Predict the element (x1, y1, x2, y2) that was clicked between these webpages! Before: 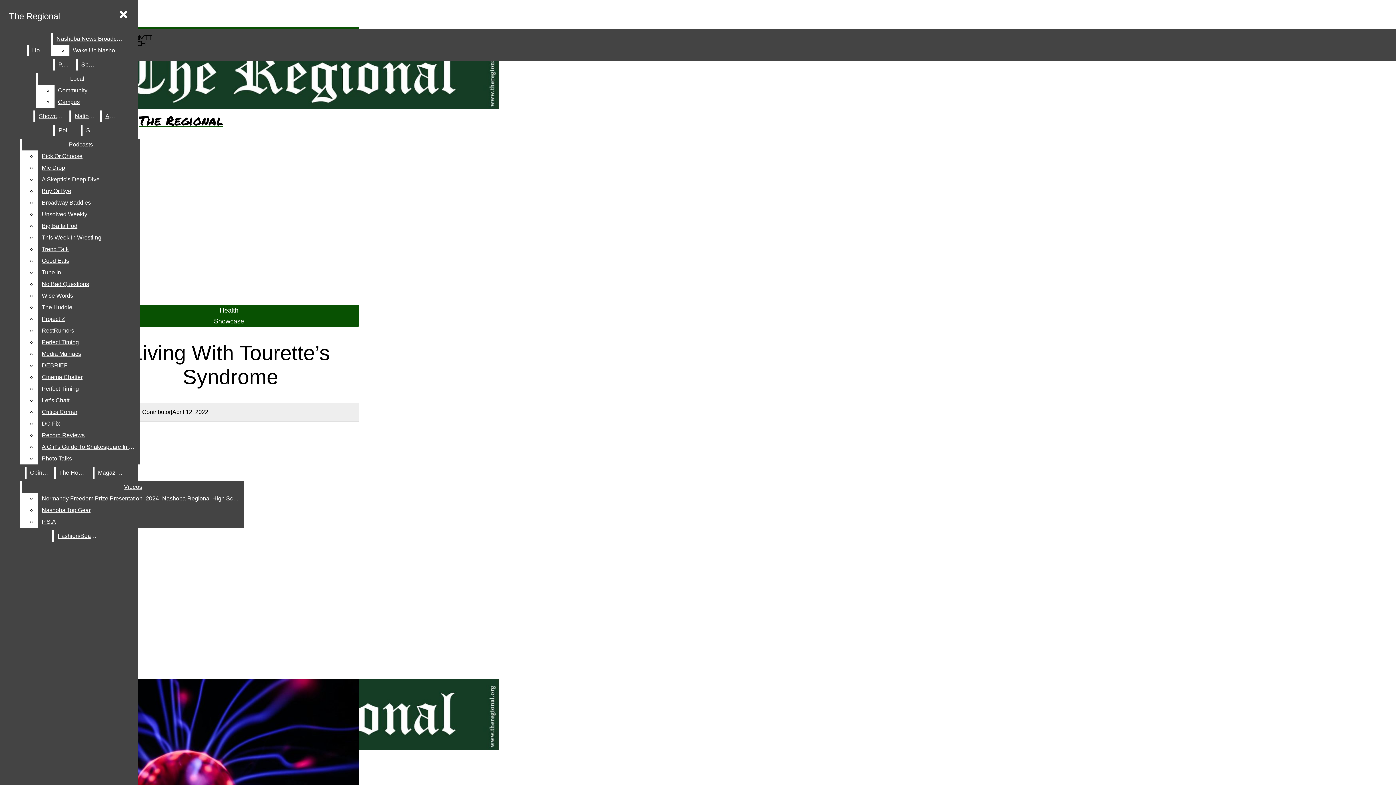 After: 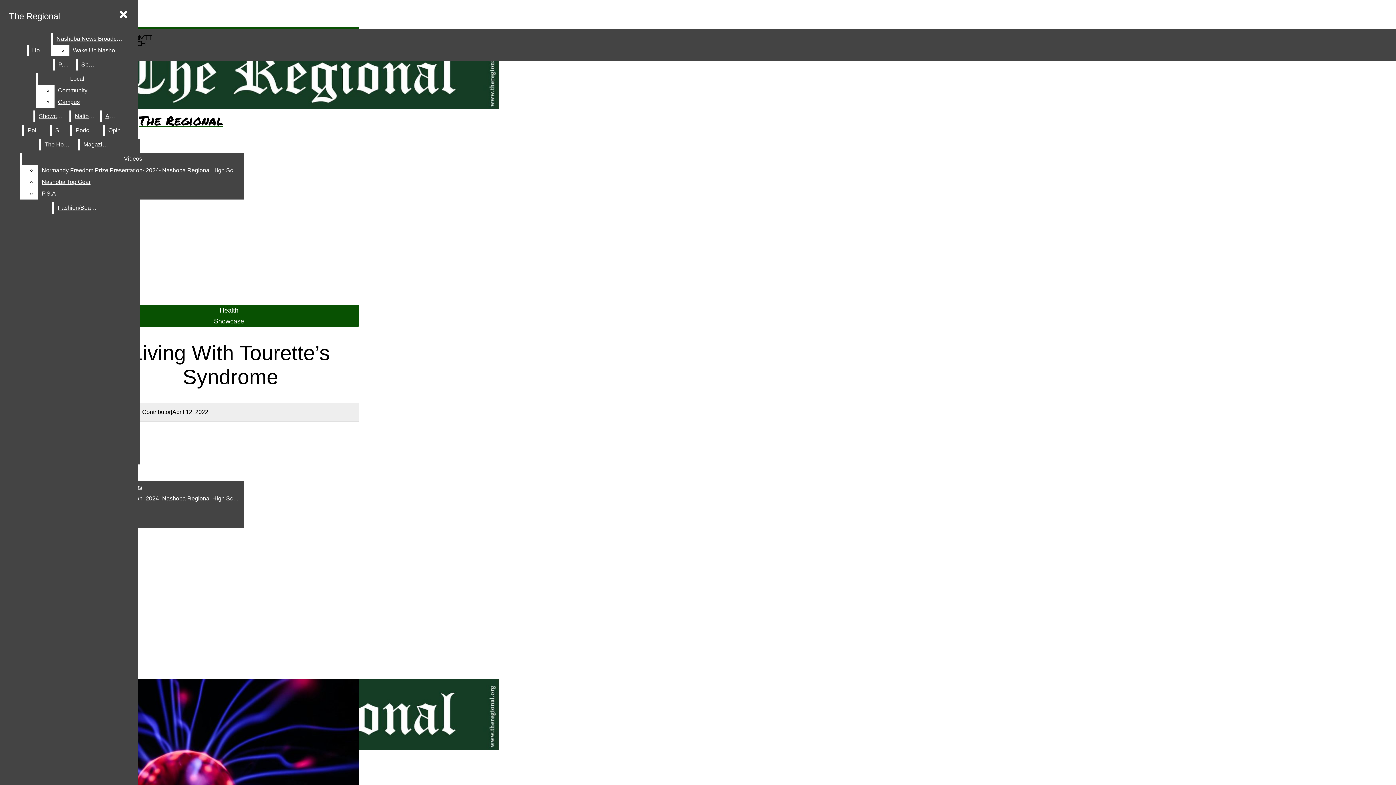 Action: bbox: (38, 336, 140, 348) label: Perfect Timing